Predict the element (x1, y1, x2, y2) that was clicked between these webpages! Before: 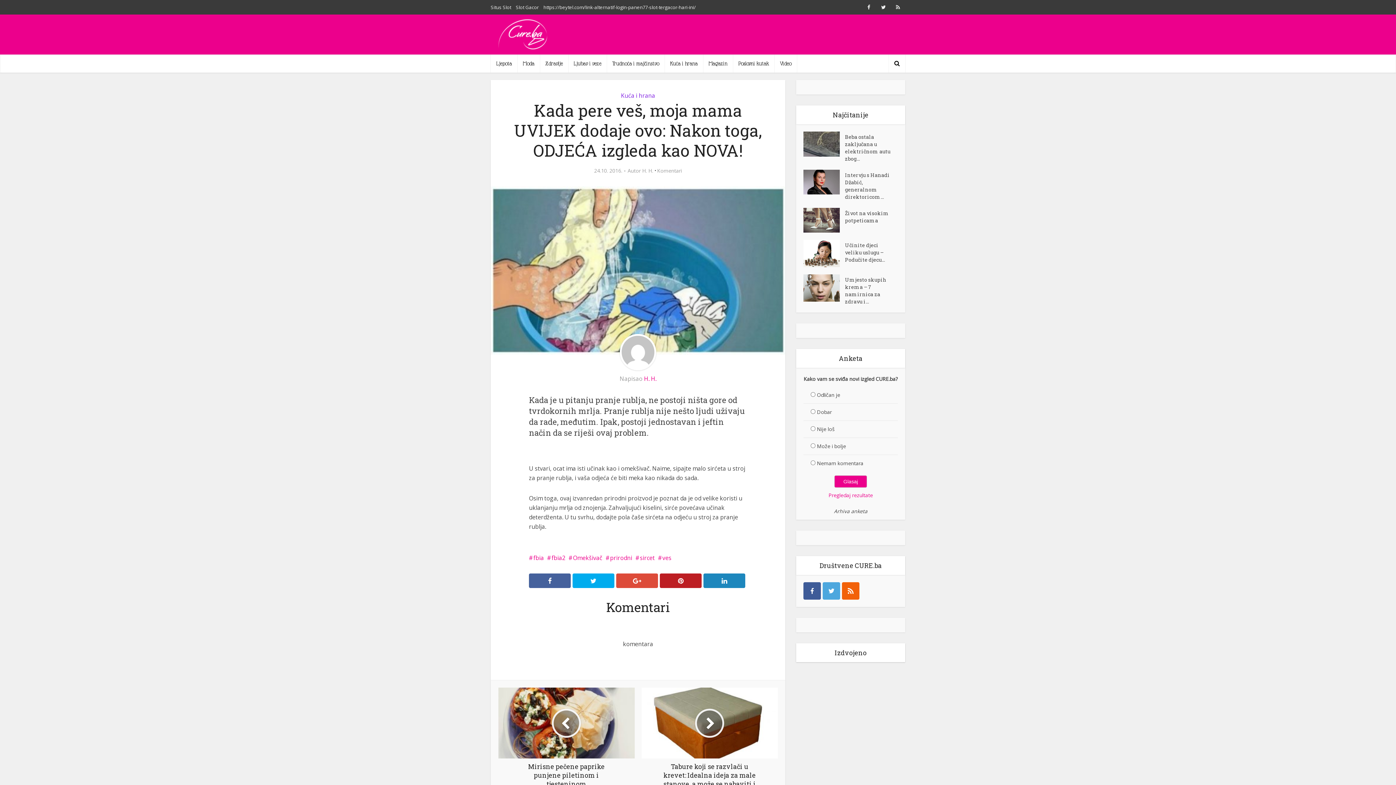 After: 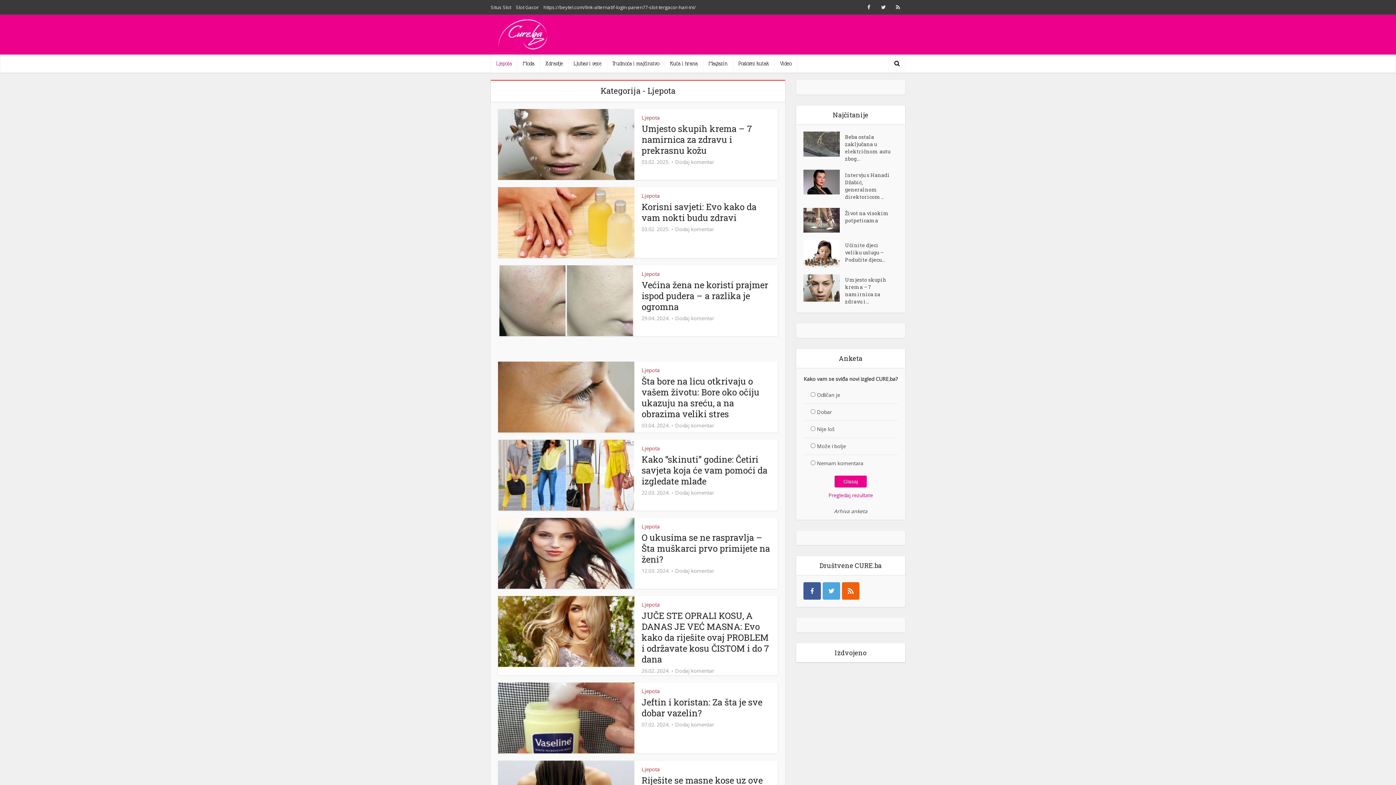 Action: label: Ljepota bbox: (490, 54, 517, 72)